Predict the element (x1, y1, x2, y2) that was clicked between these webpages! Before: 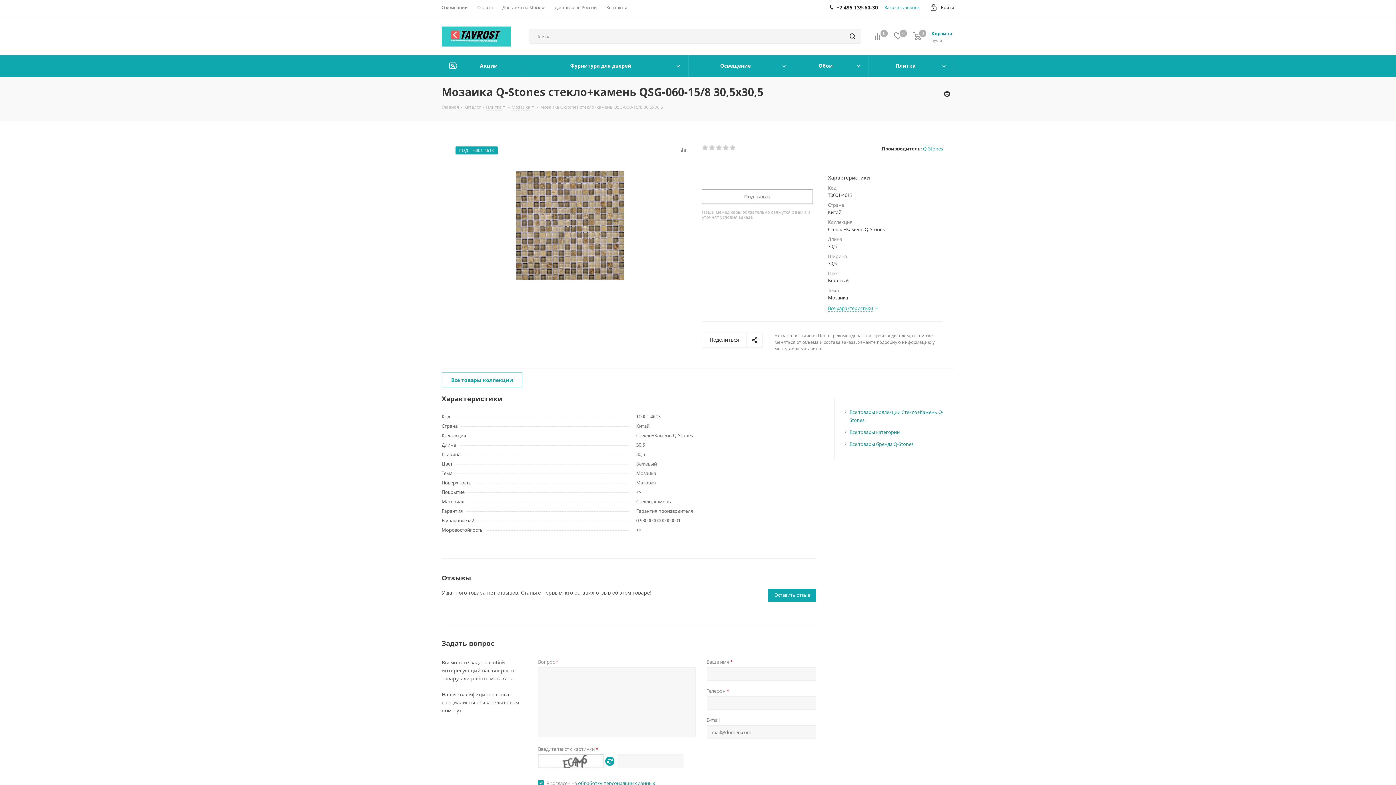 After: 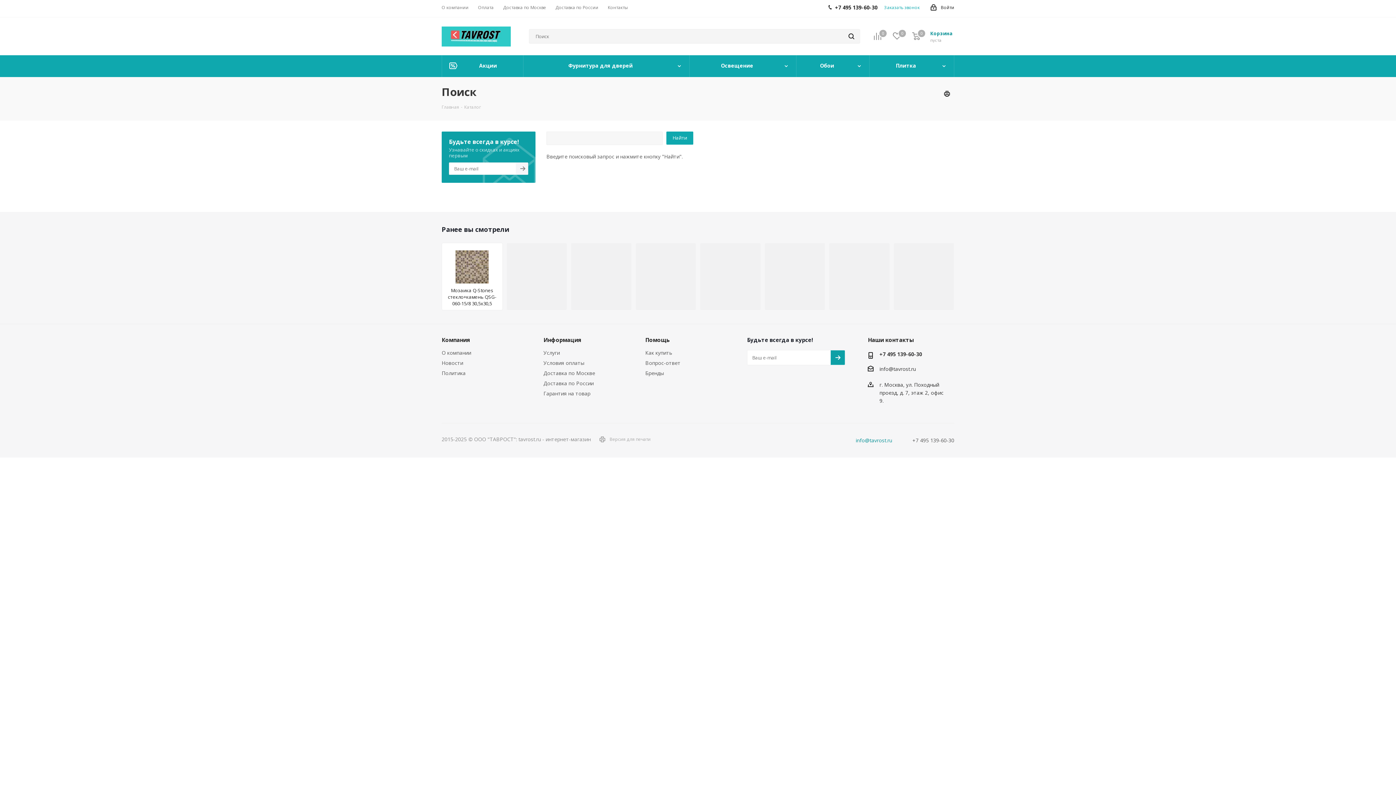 Action: bbox: (844, 29, 861, 43)